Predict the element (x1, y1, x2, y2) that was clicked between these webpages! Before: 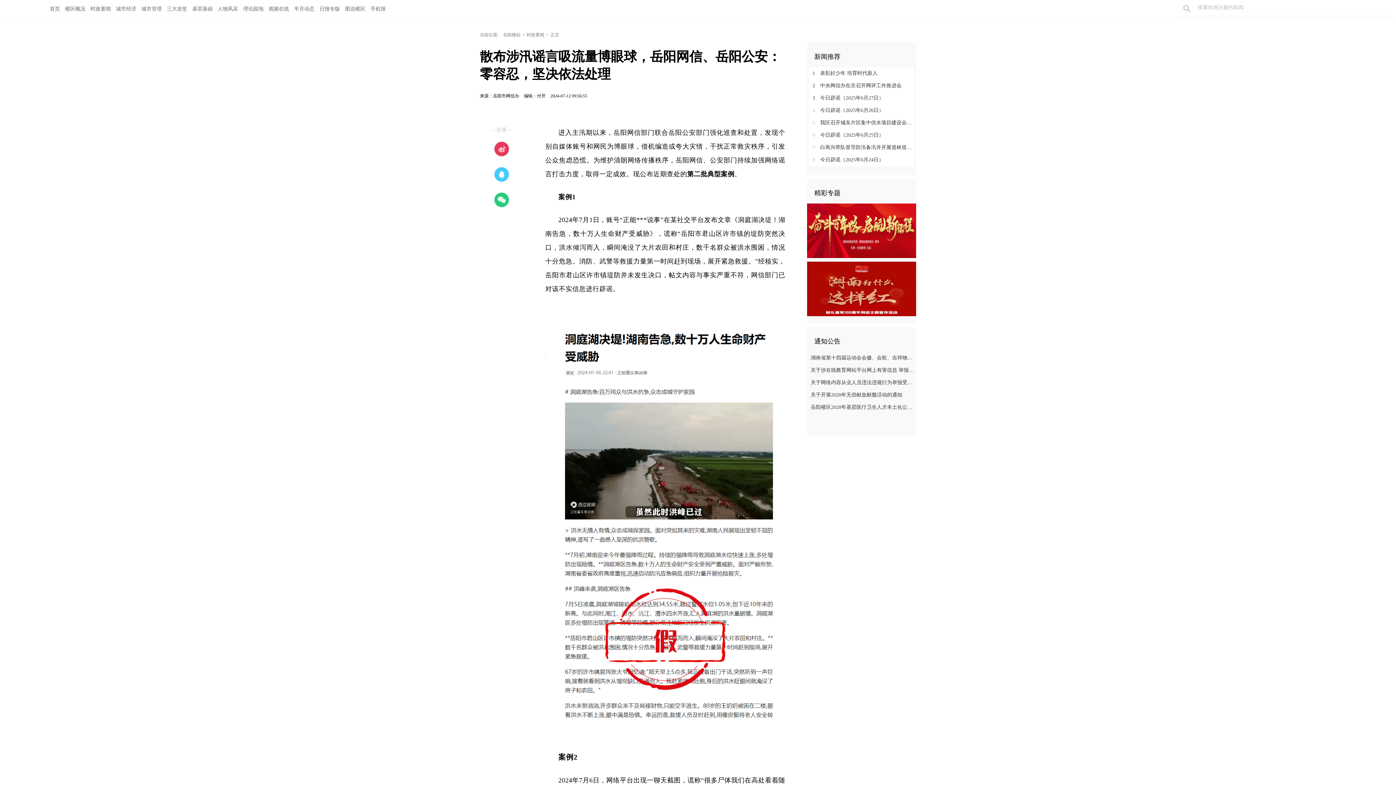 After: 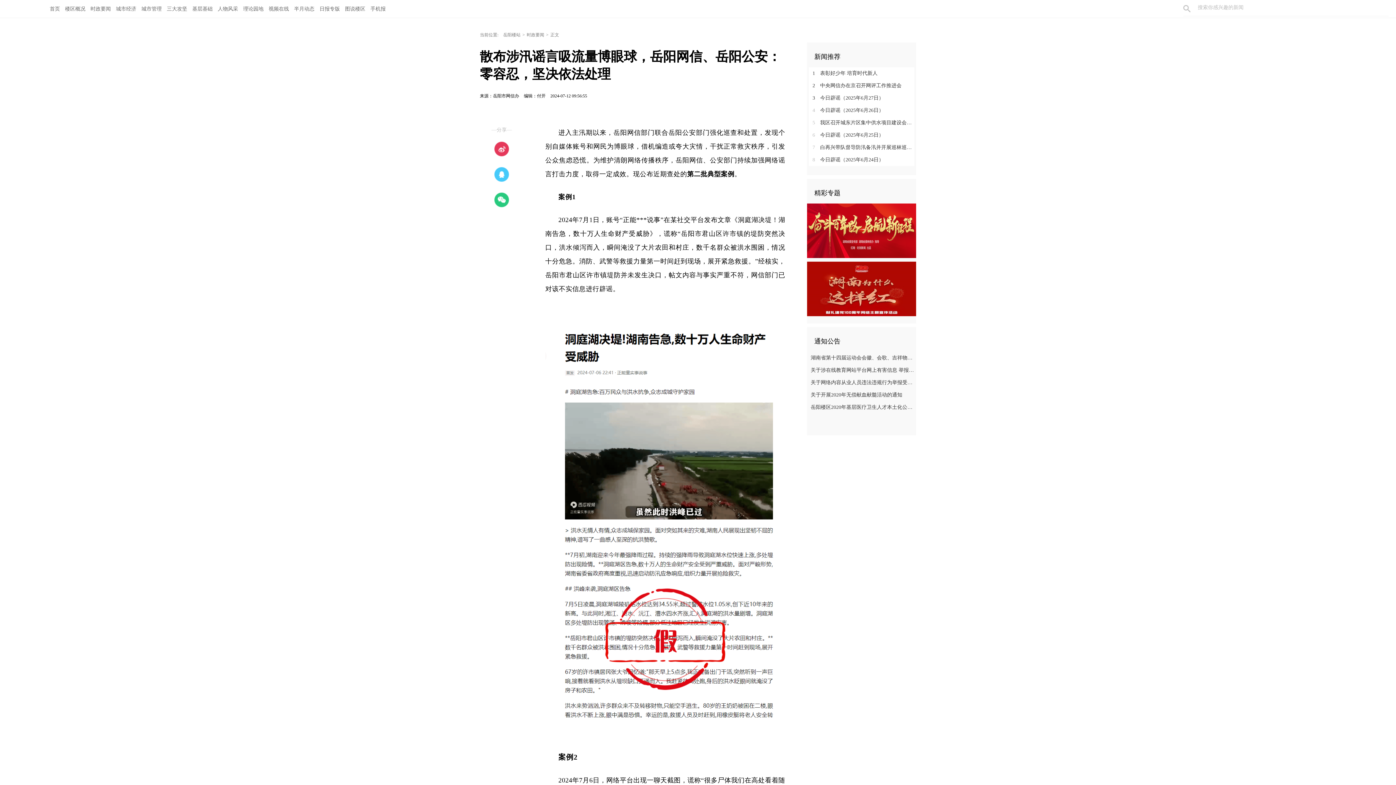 Action: bbox: (807, 286, 916, 291)